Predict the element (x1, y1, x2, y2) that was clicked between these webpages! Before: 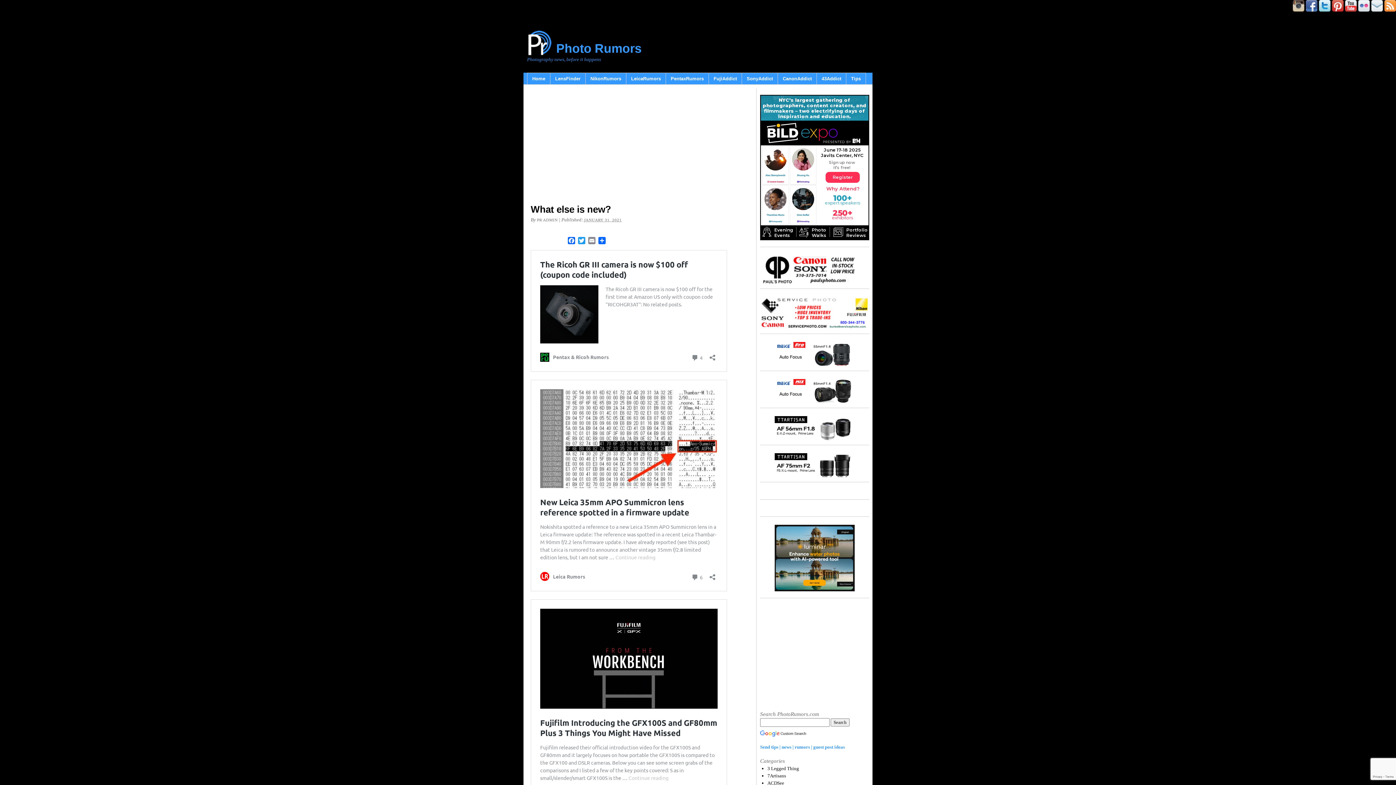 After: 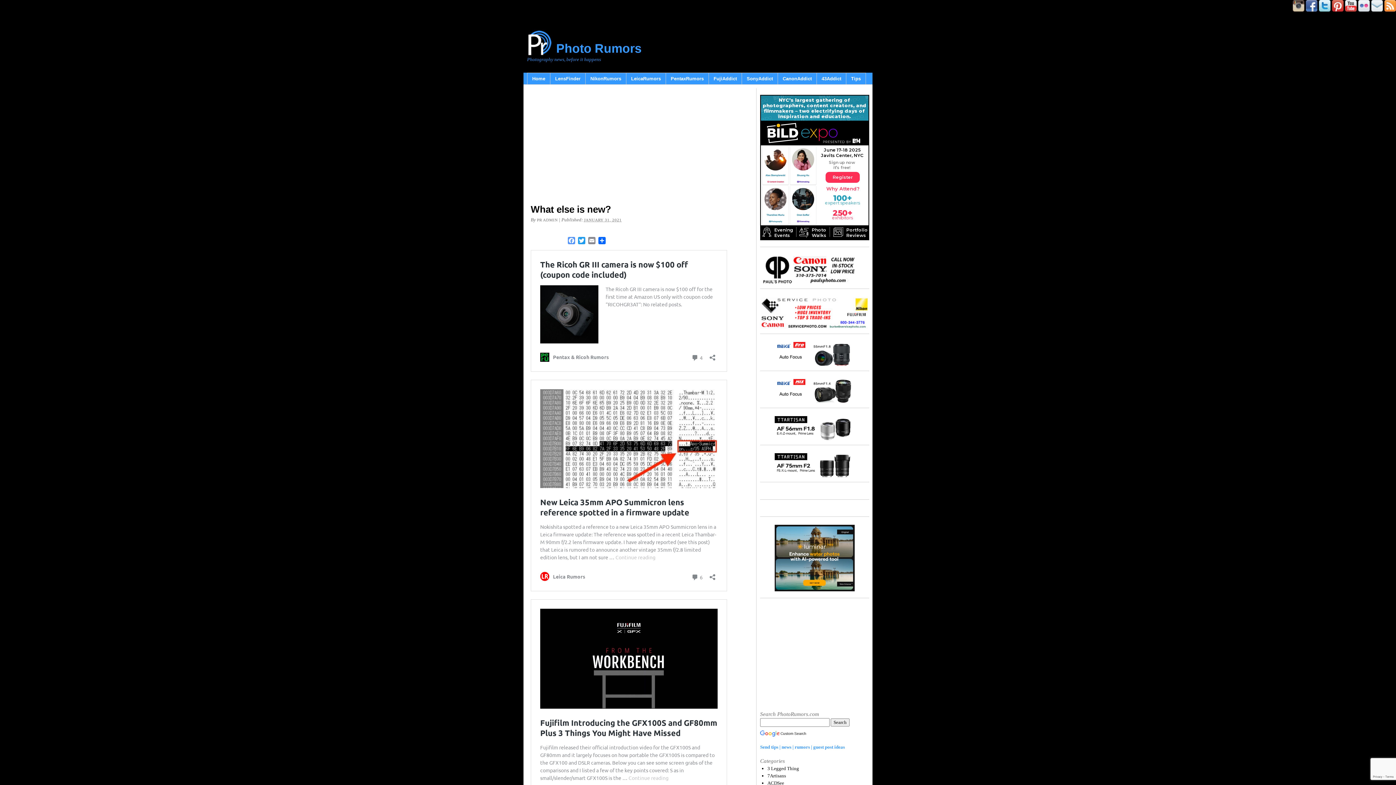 Action: label: Facebook bbox: (566, 237, 576, 244)